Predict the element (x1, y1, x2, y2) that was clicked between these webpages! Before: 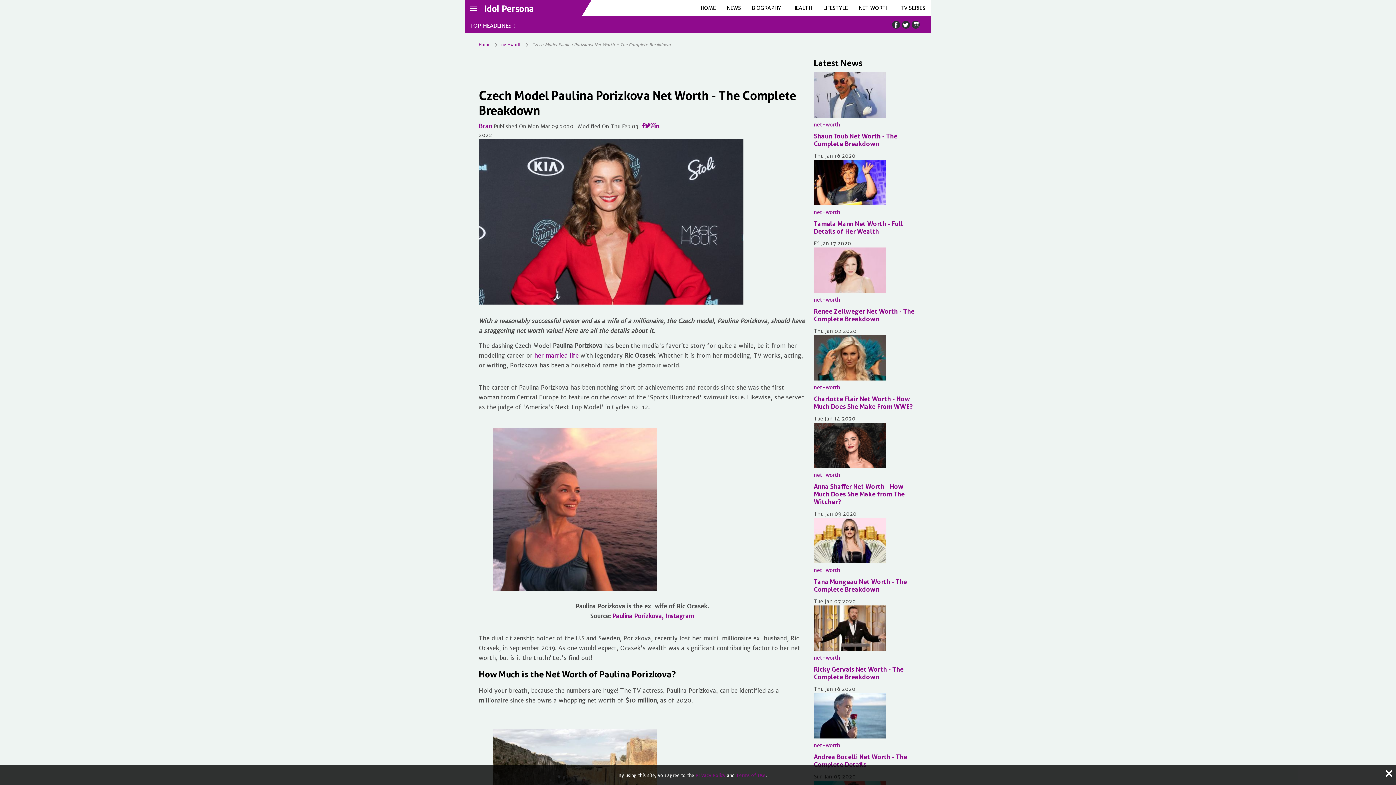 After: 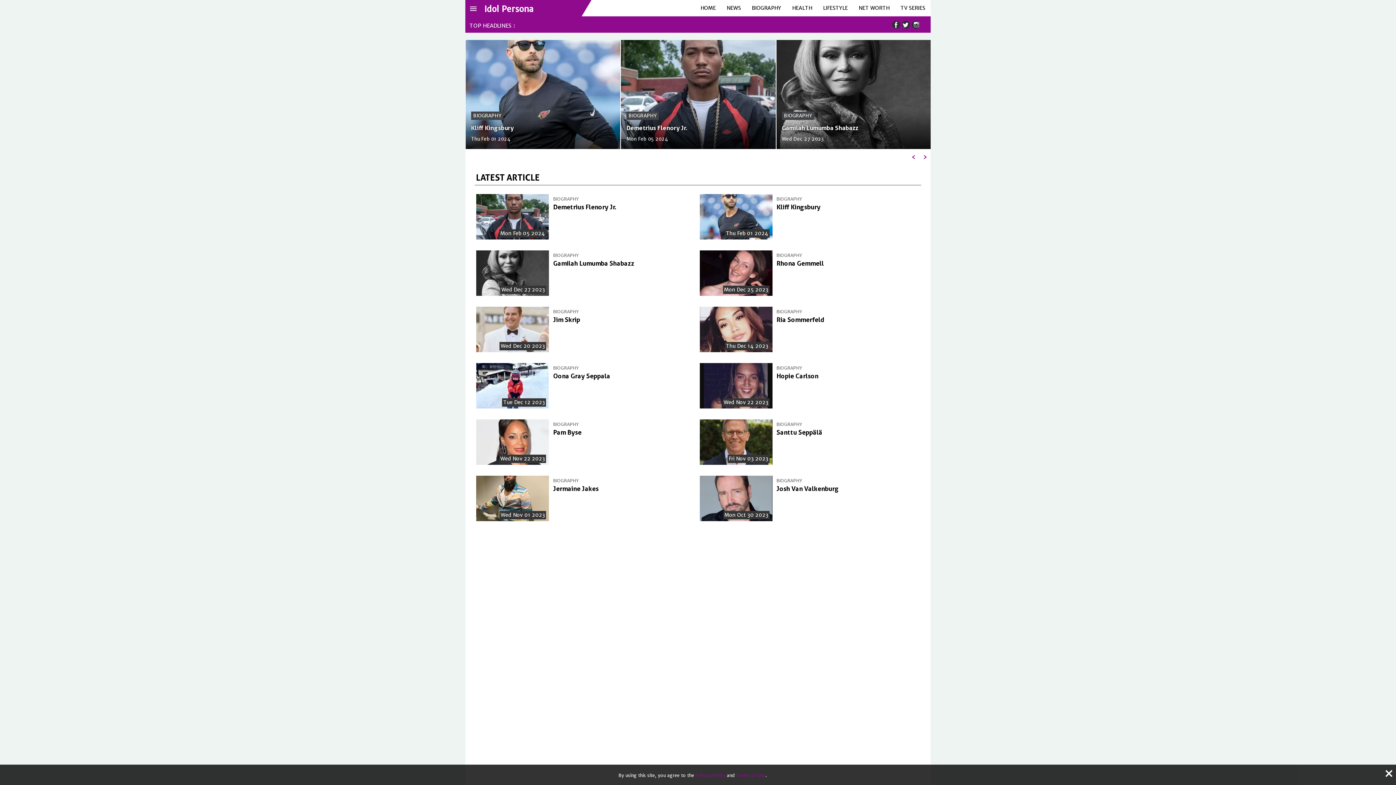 Action: label: net-worth bbox: (813, 121, 840, 128)